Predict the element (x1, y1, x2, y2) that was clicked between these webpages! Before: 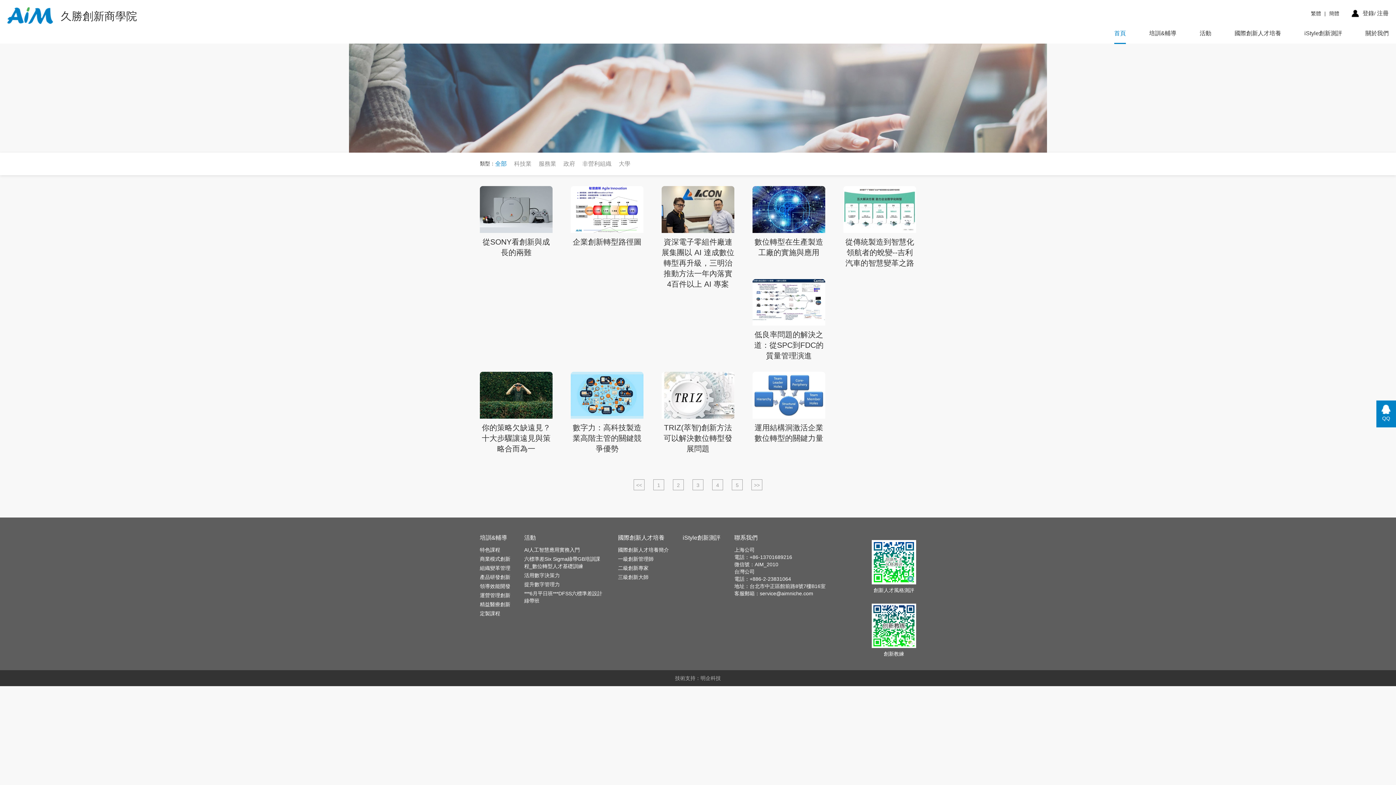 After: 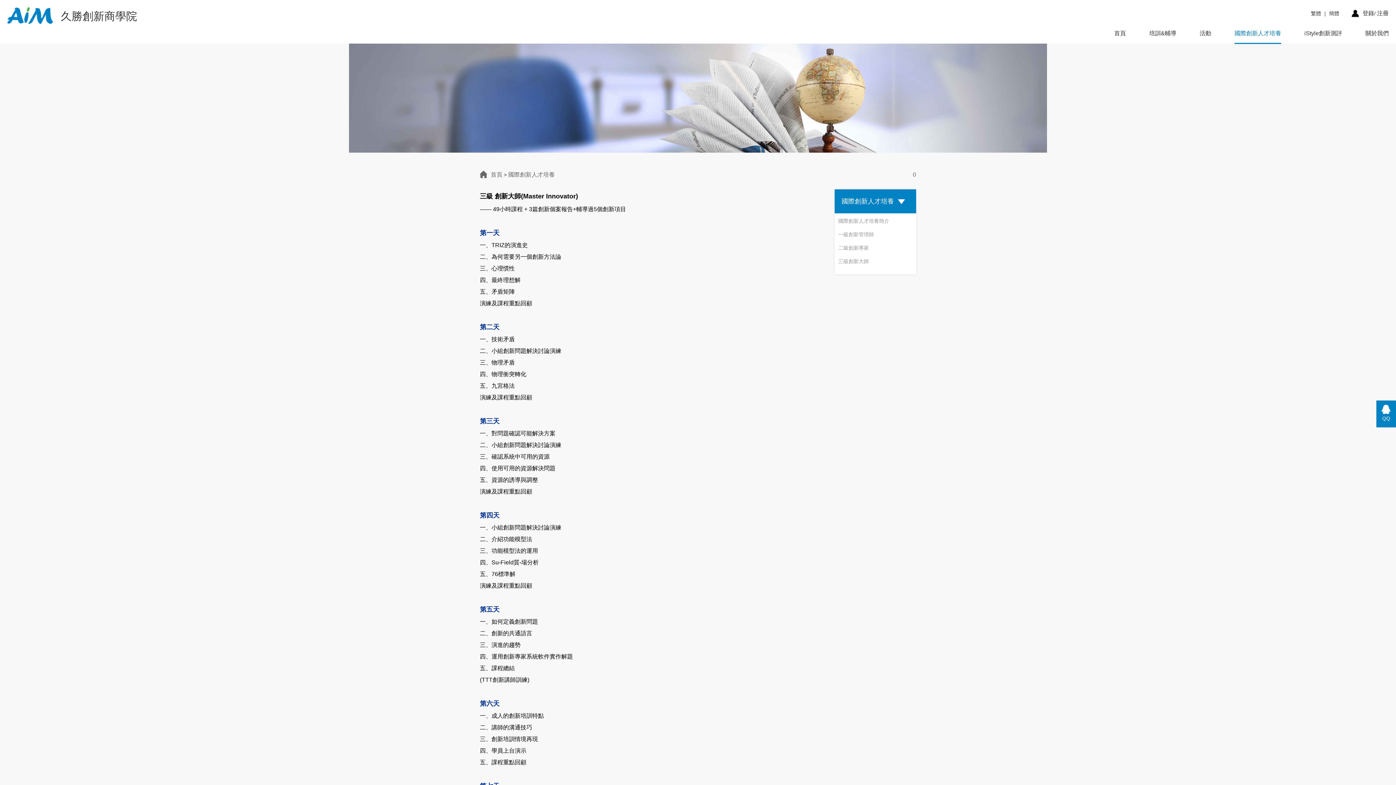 Action: bbox: (618, 573, 669, 580) label: 三級創新大師